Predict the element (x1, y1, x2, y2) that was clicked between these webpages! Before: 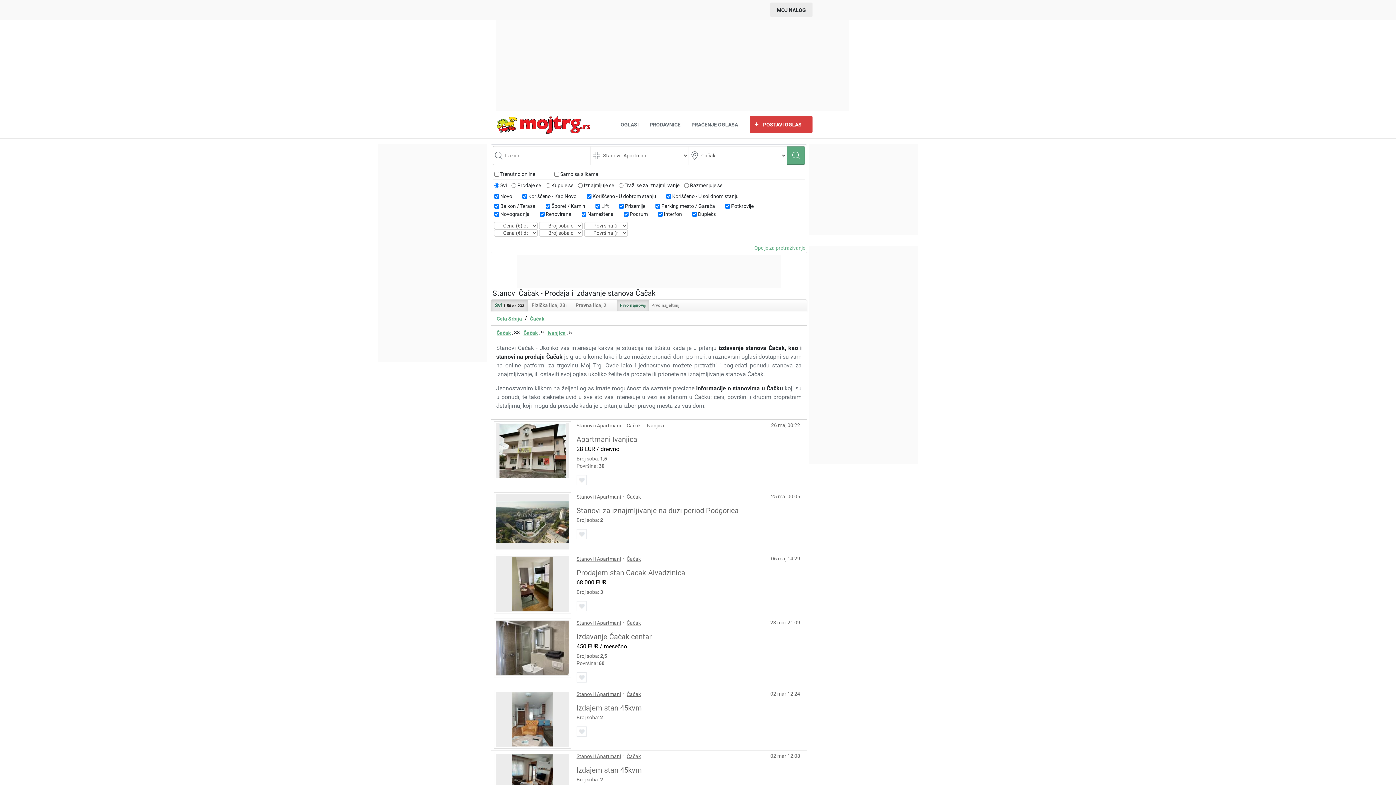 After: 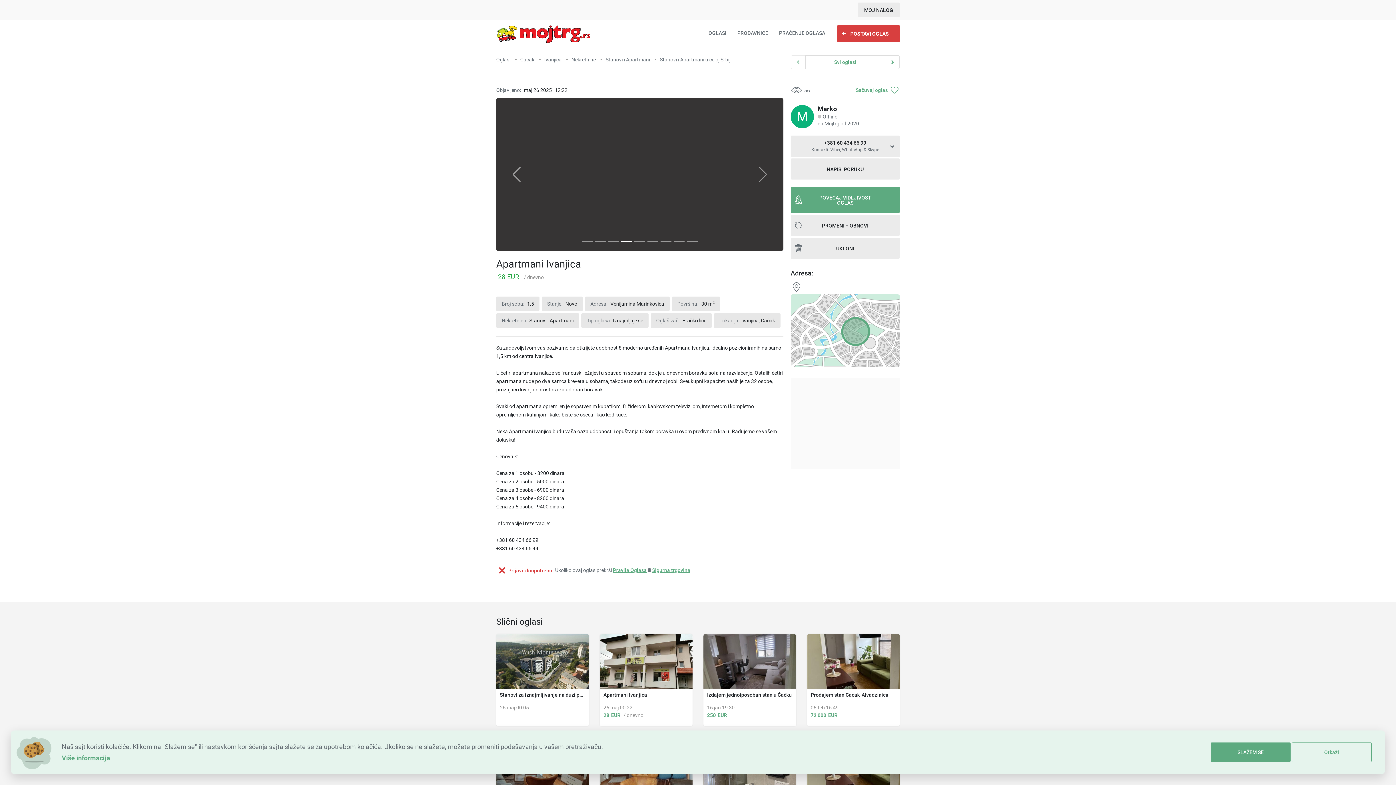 Action: bbox: (494, 421, 570, 479)